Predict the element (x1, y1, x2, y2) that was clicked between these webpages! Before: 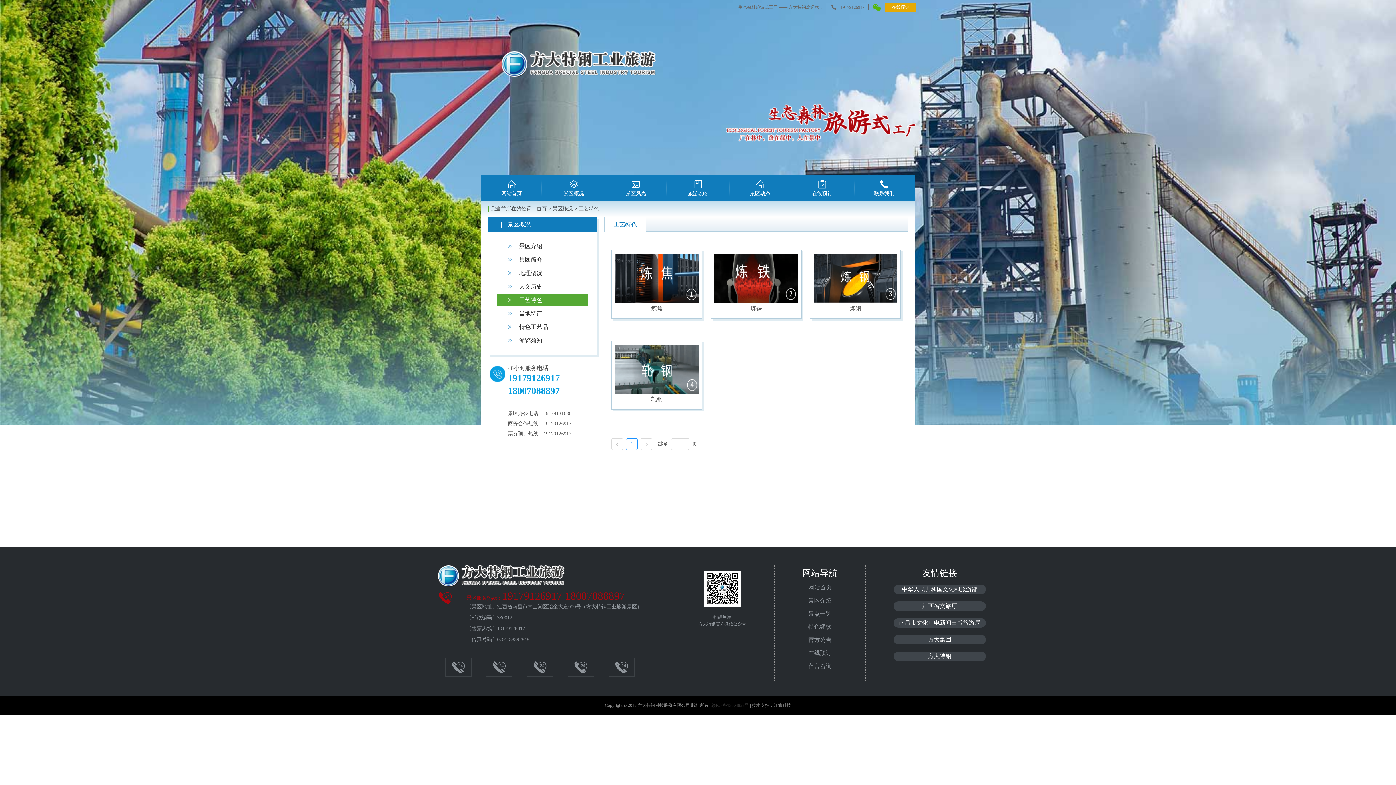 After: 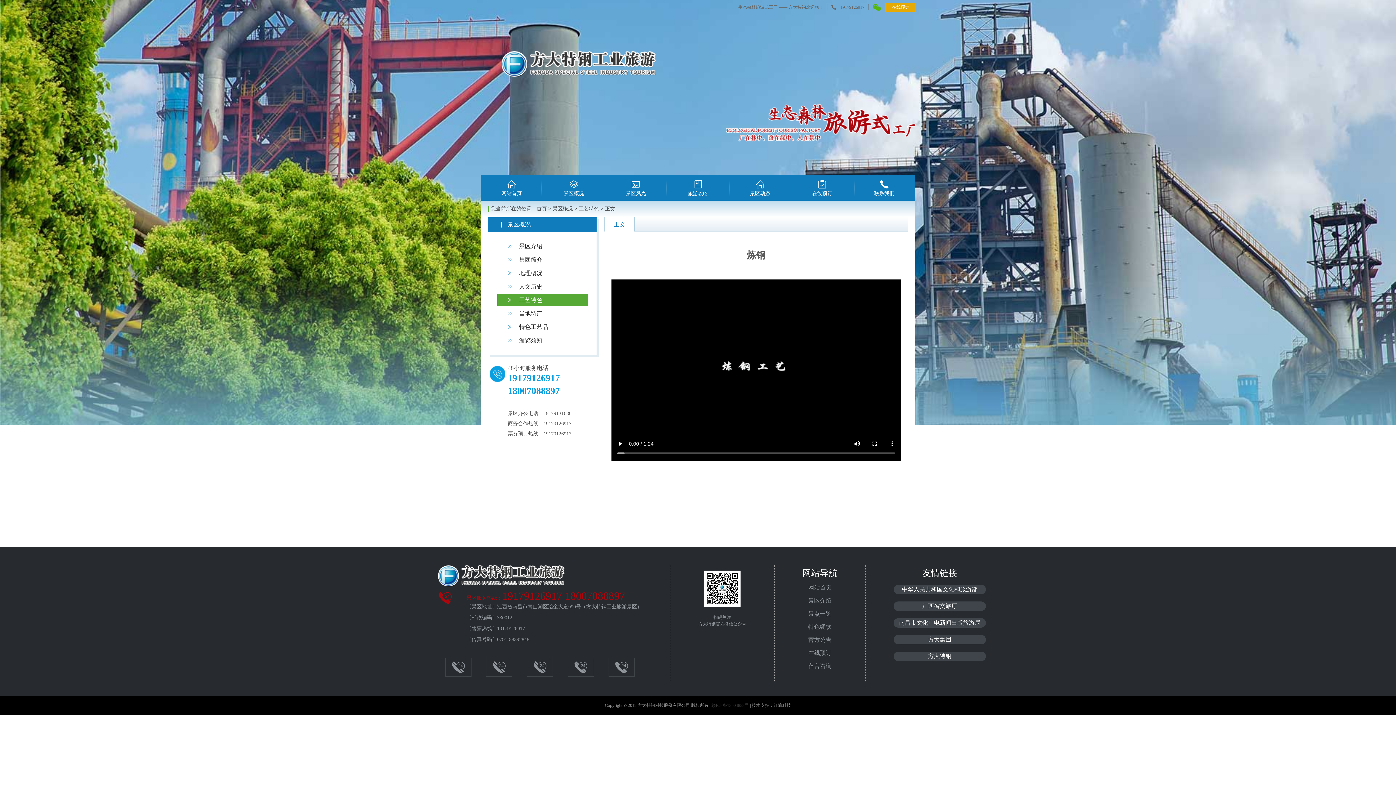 Action: bbox: (813, 253, 897, 302)